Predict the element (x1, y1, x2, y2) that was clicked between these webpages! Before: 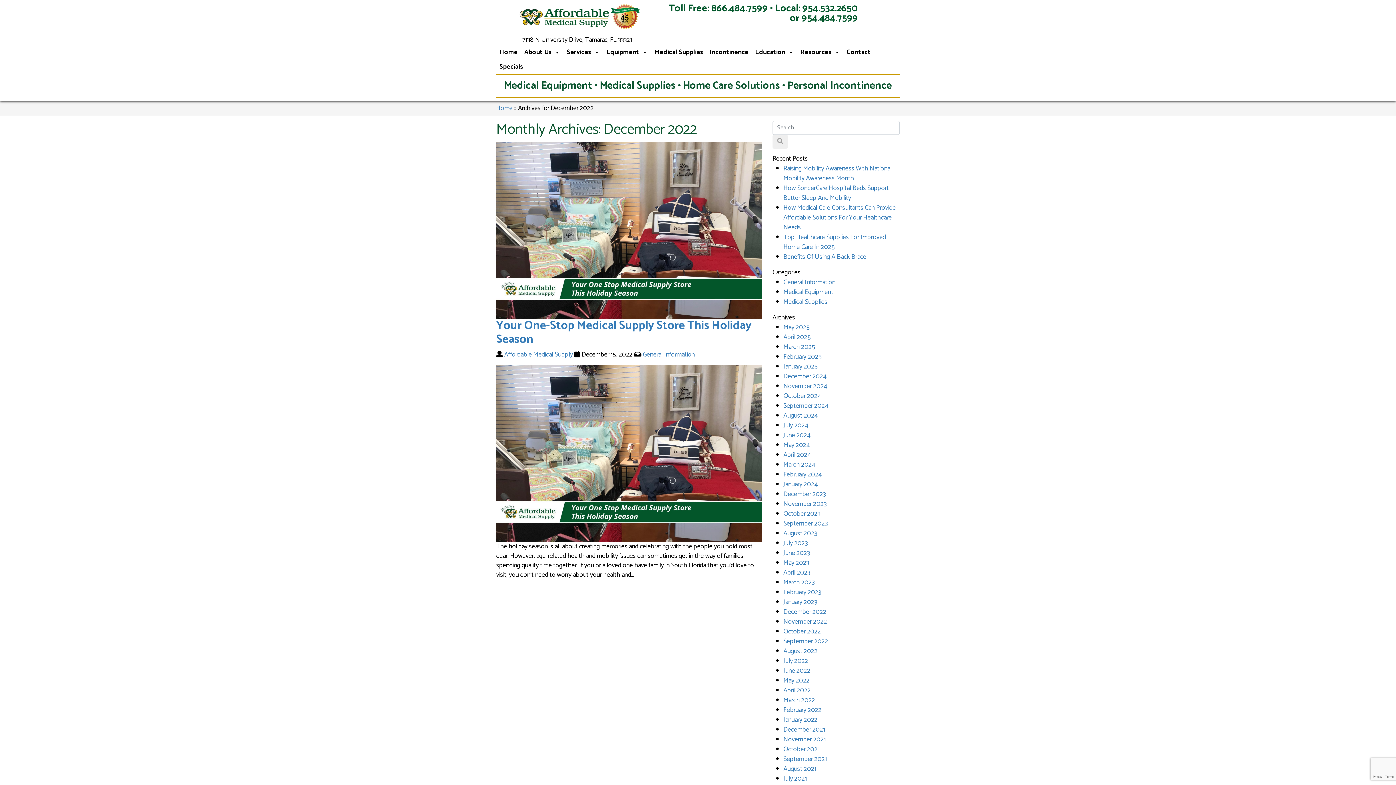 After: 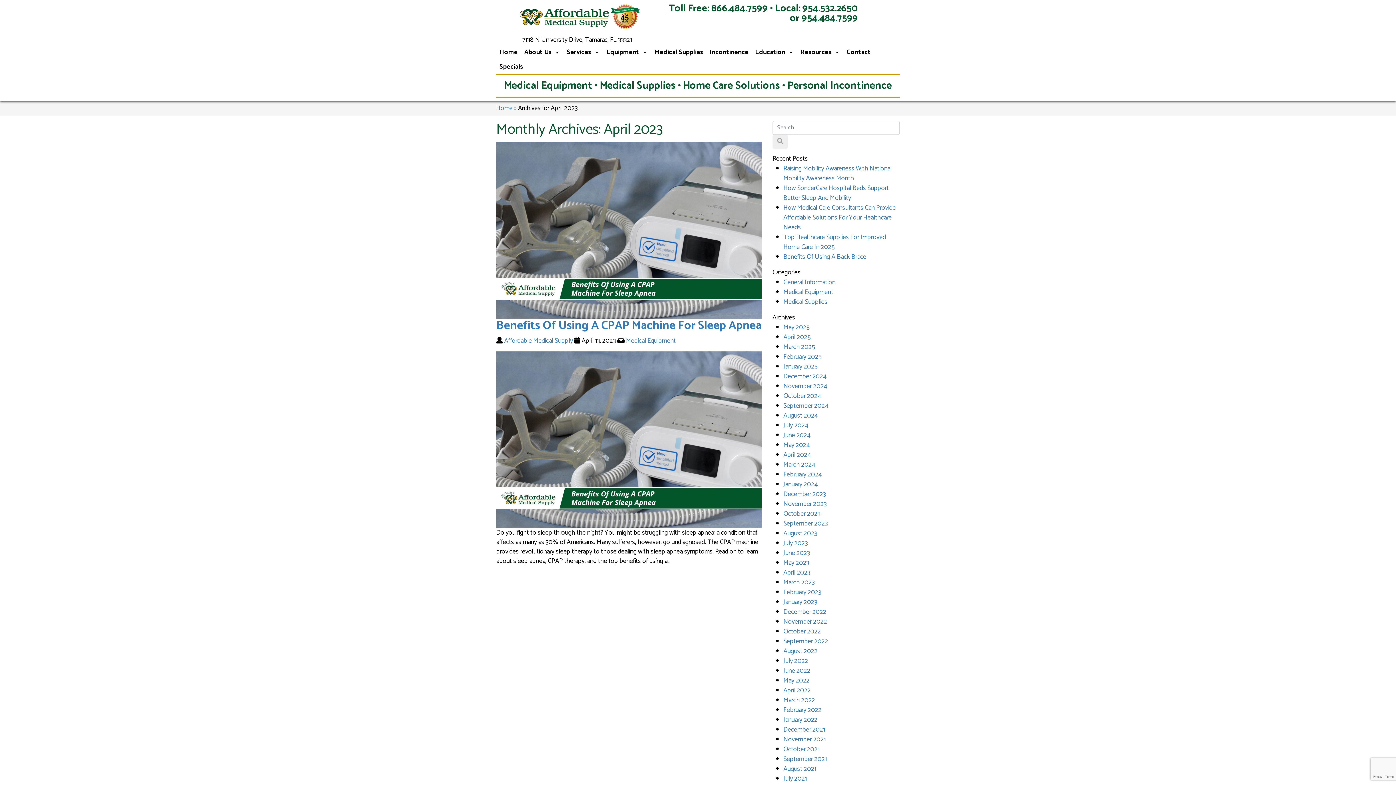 Action: label: April 2023 bbox: (783, 567, 810, 578)